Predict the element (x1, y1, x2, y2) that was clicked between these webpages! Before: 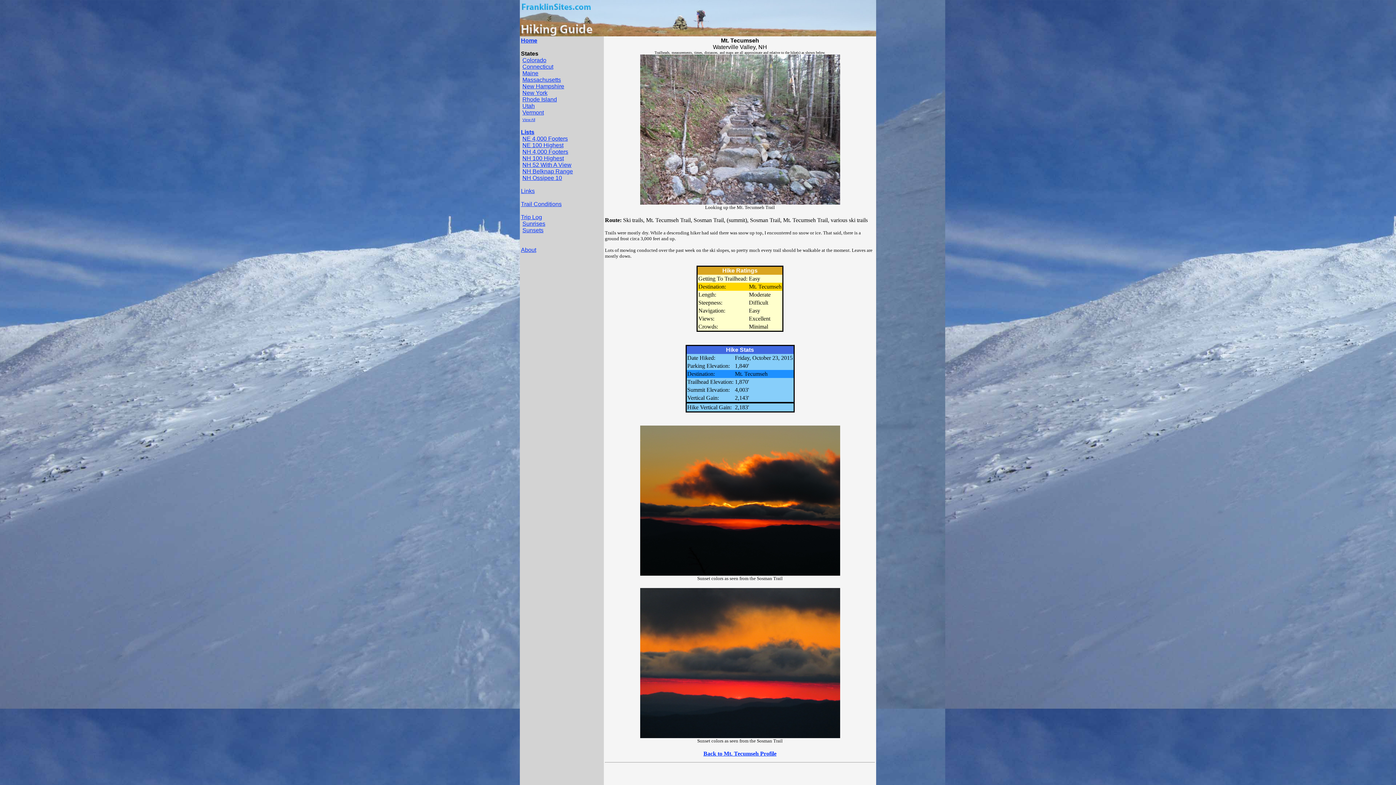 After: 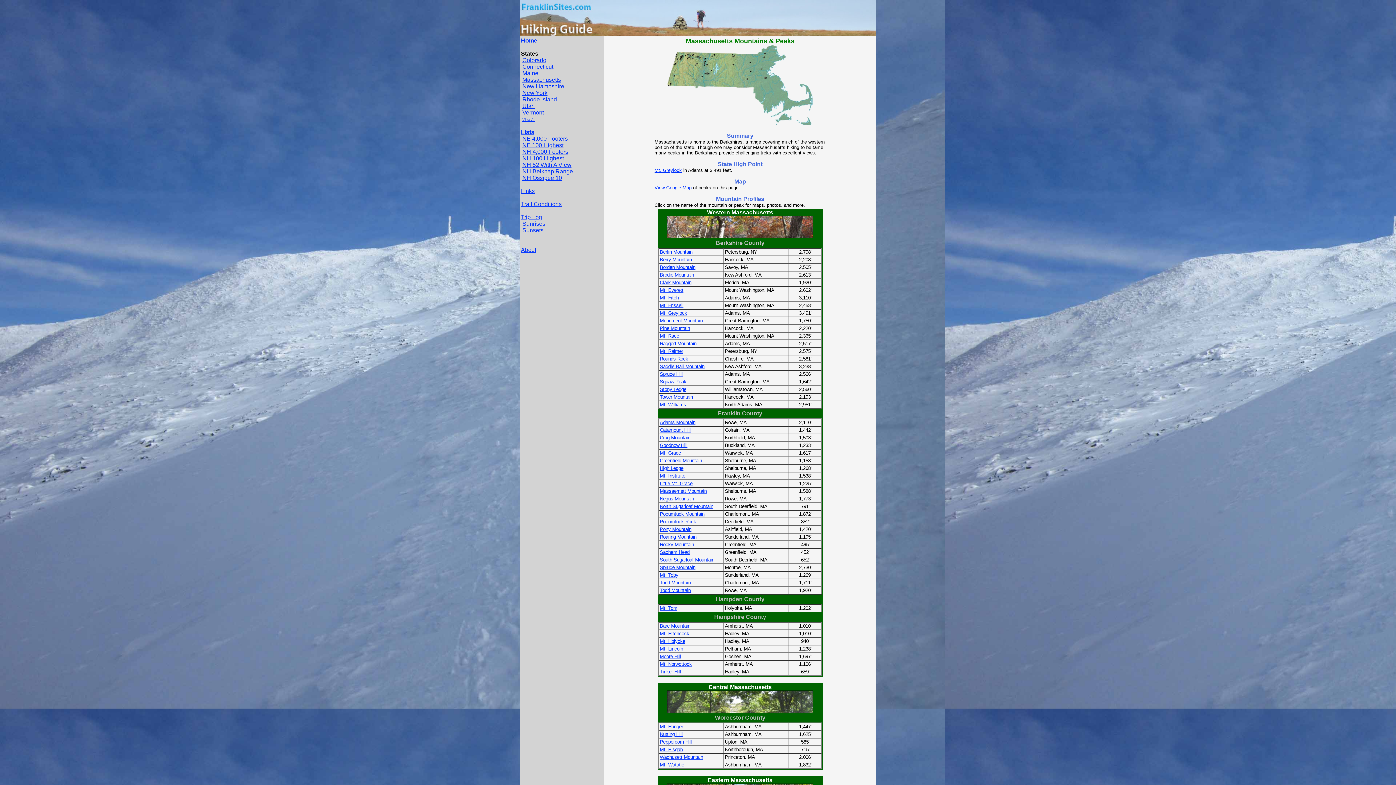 Action: bbox: (522, 76, 561, 82) label: Massachusetts